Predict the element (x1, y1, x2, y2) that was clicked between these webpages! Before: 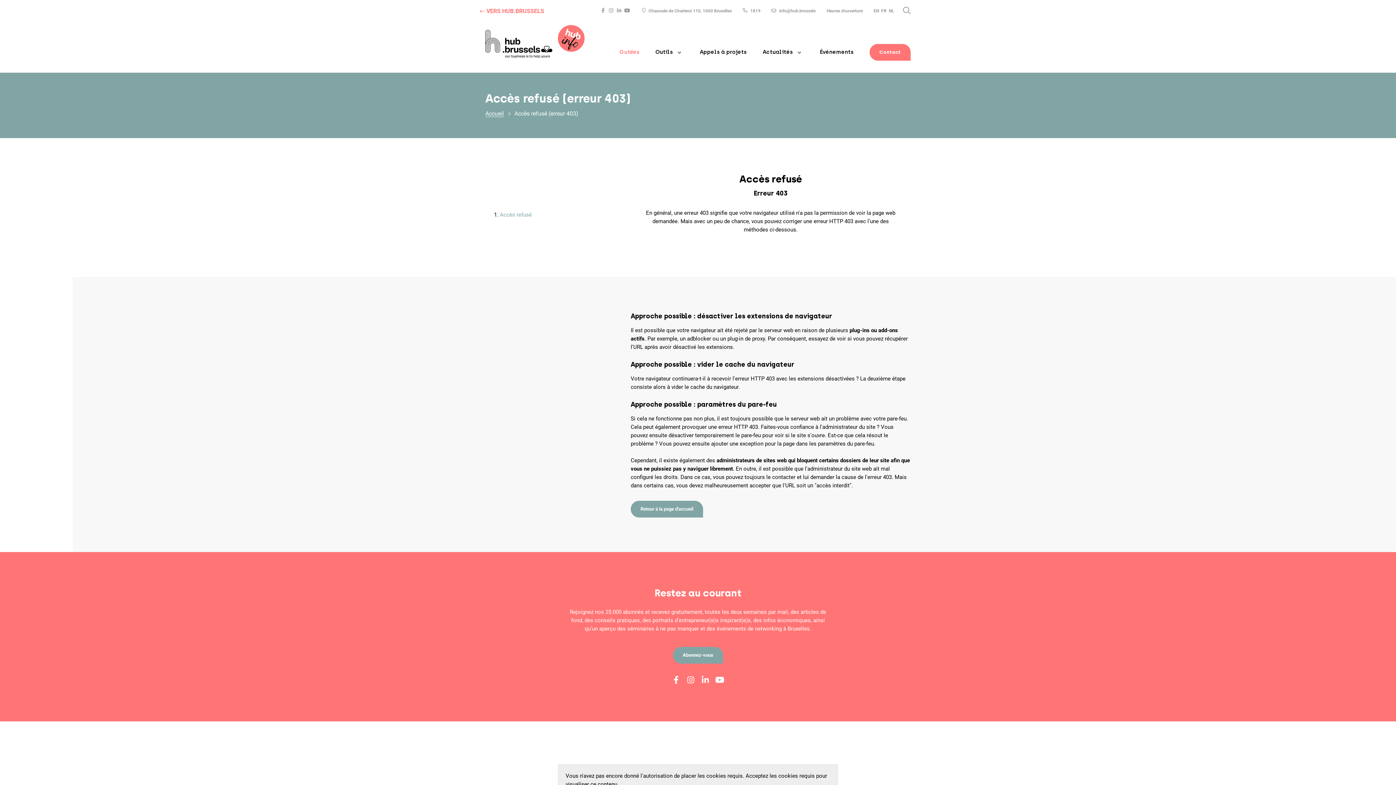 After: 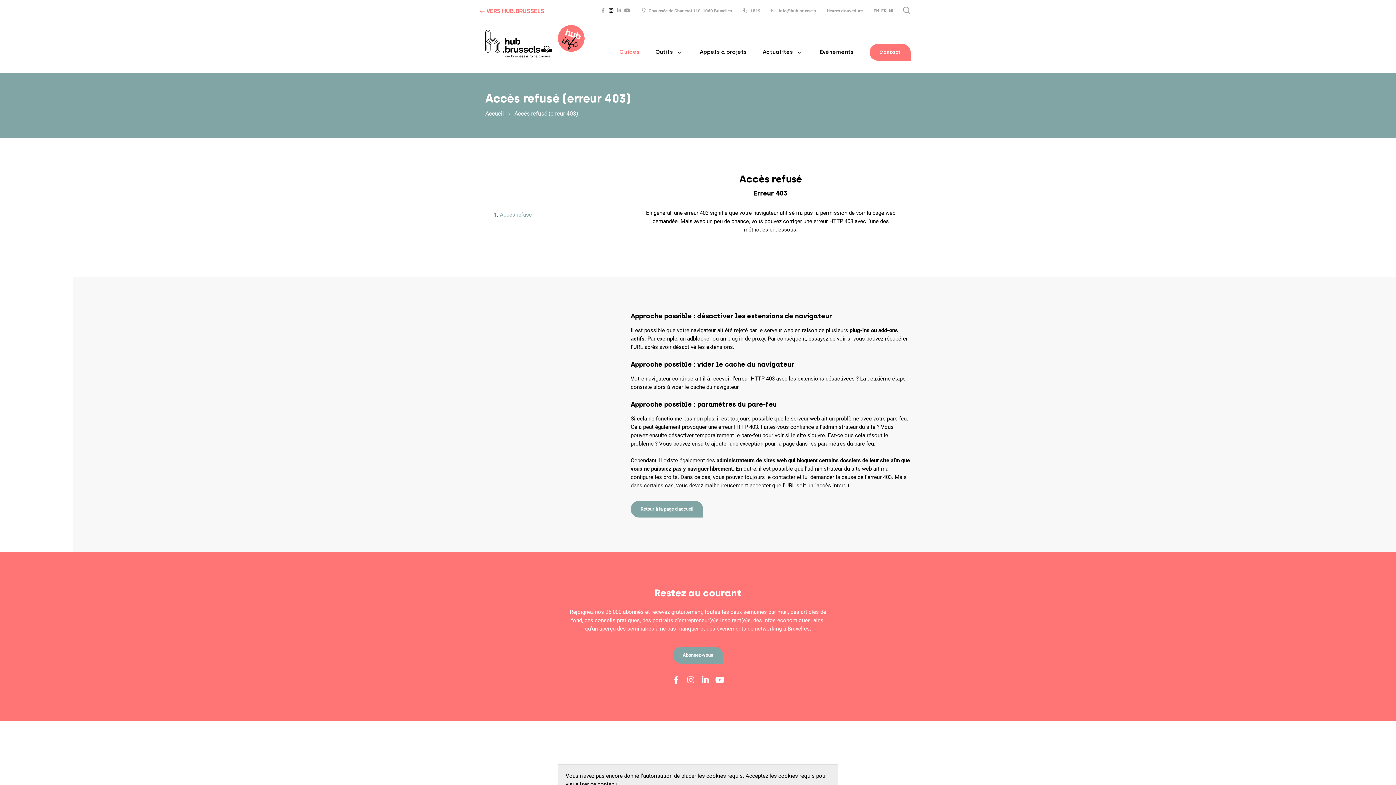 Action: bbox: (607, 6, 615, 14) label: Instagram